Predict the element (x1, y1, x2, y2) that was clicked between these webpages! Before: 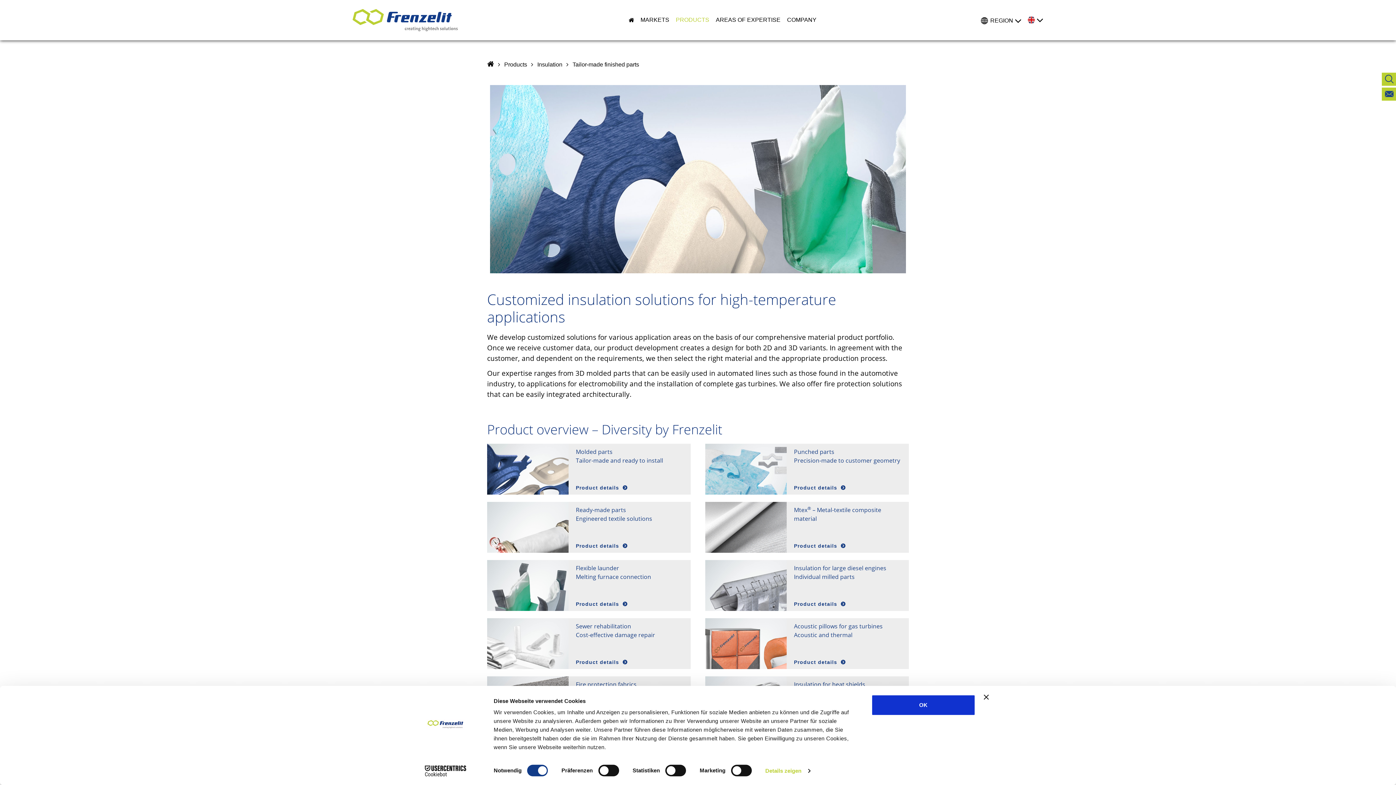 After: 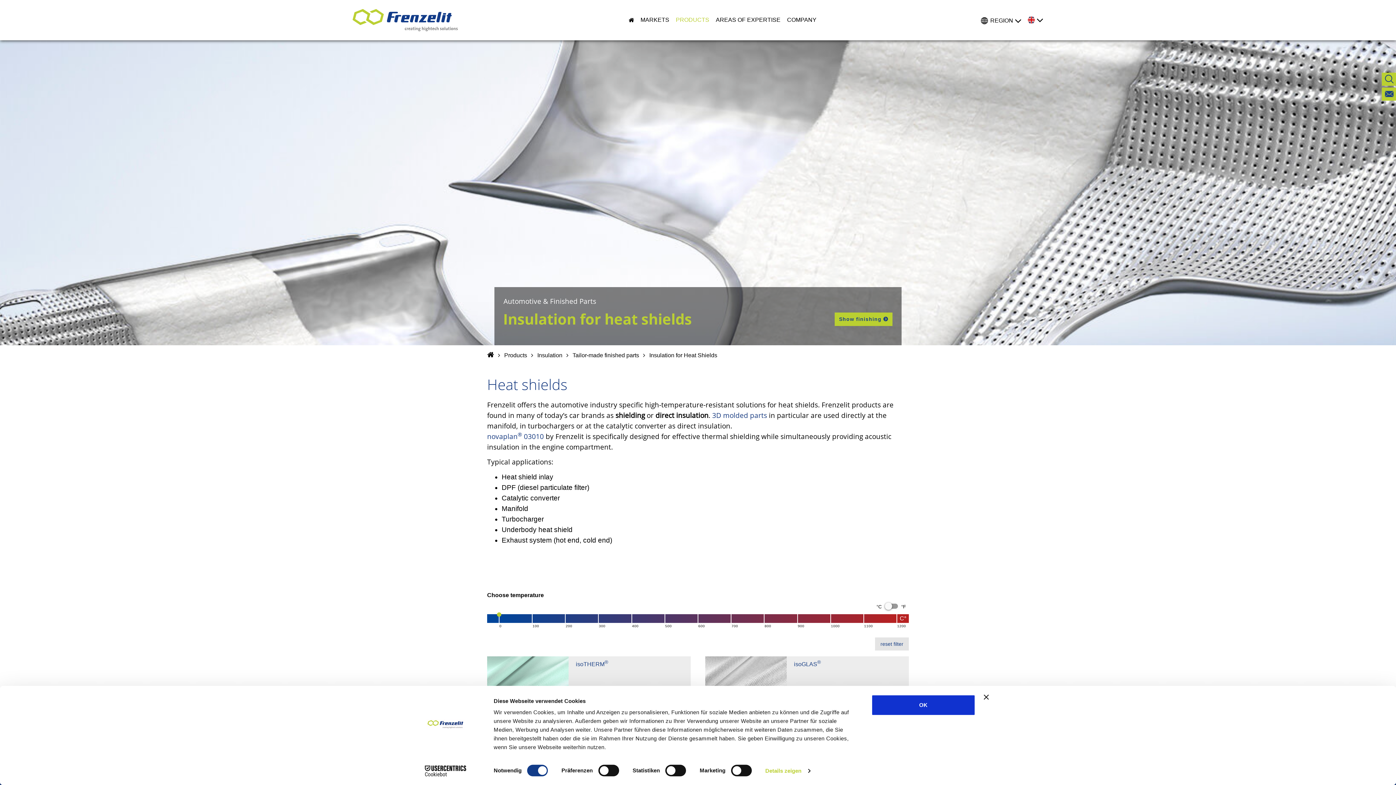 Action: label: Insulation for heat shields
 bbox: (794, 680, 865, 688)